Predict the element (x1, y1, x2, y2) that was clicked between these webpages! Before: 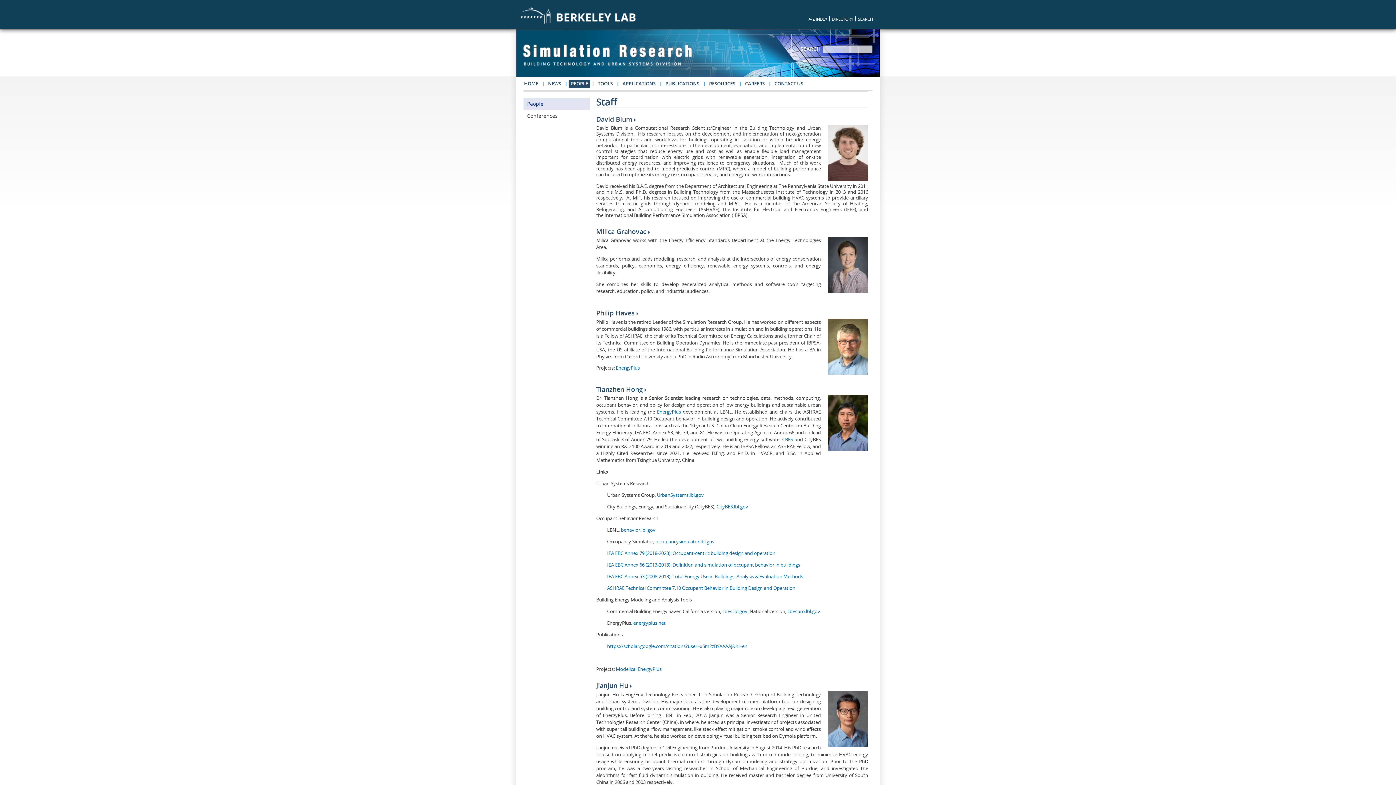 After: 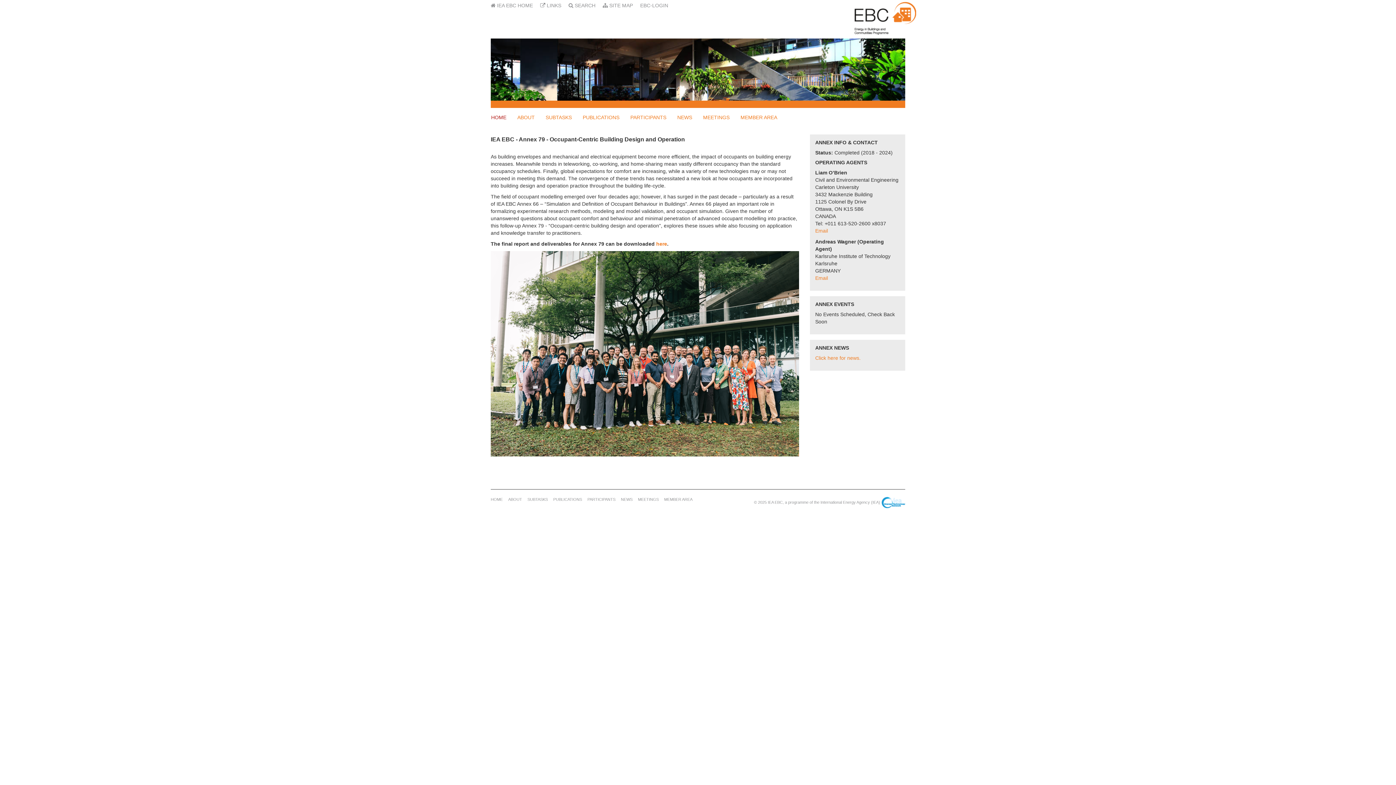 Action: bbox: (607, 550, 775, 556) label: IEA EBC Annex 79 (2018-2023): Occupant-centric building design and operation